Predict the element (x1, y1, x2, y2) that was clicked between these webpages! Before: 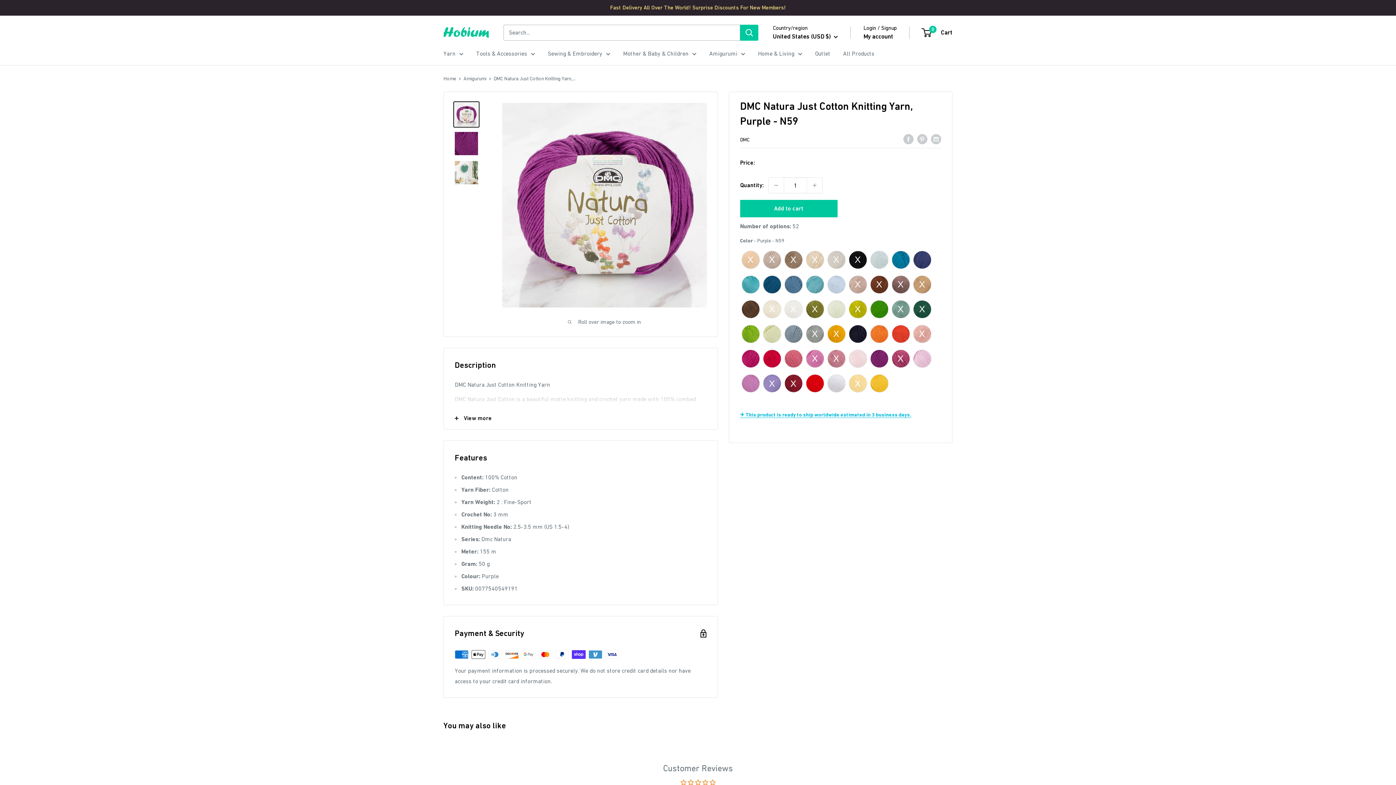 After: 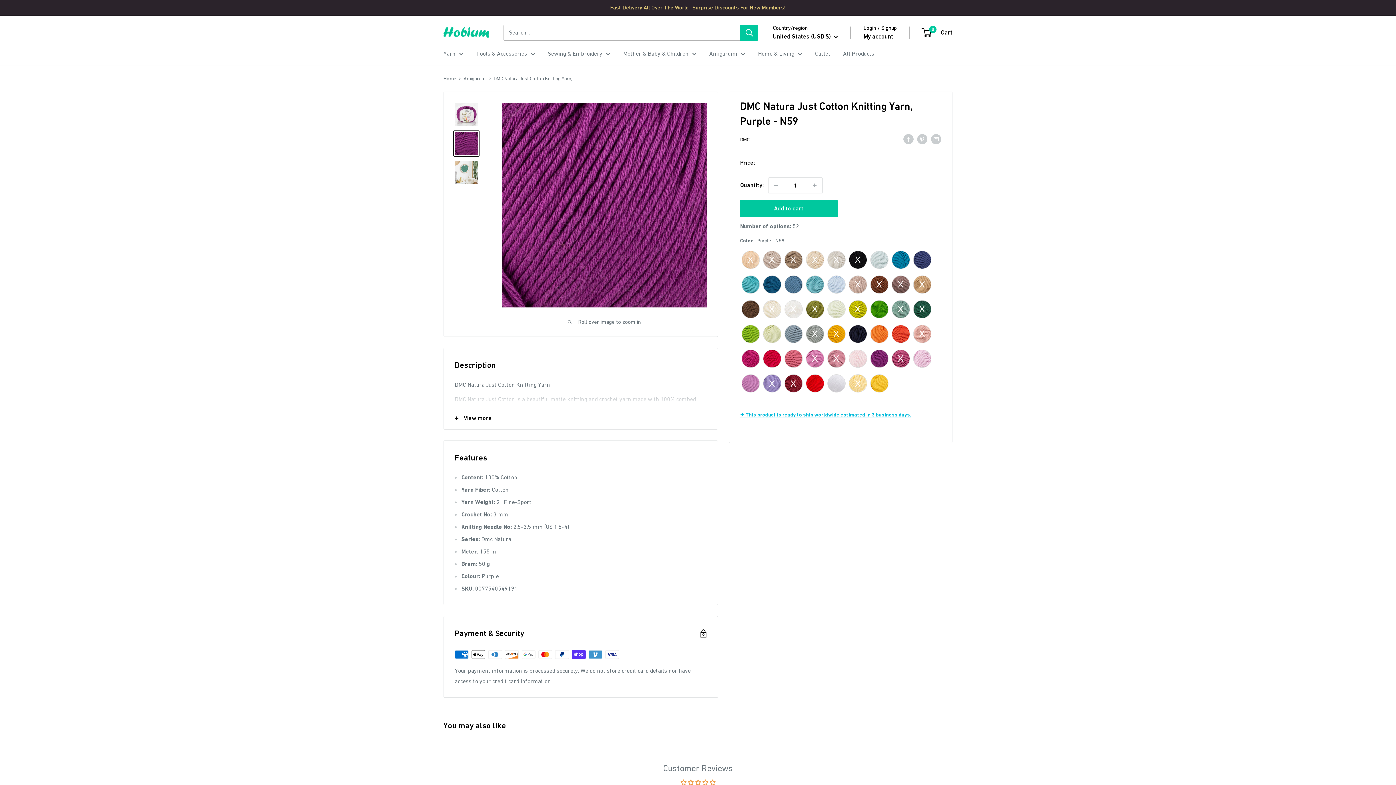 Action: bbox: (453, 130, 479, 156)